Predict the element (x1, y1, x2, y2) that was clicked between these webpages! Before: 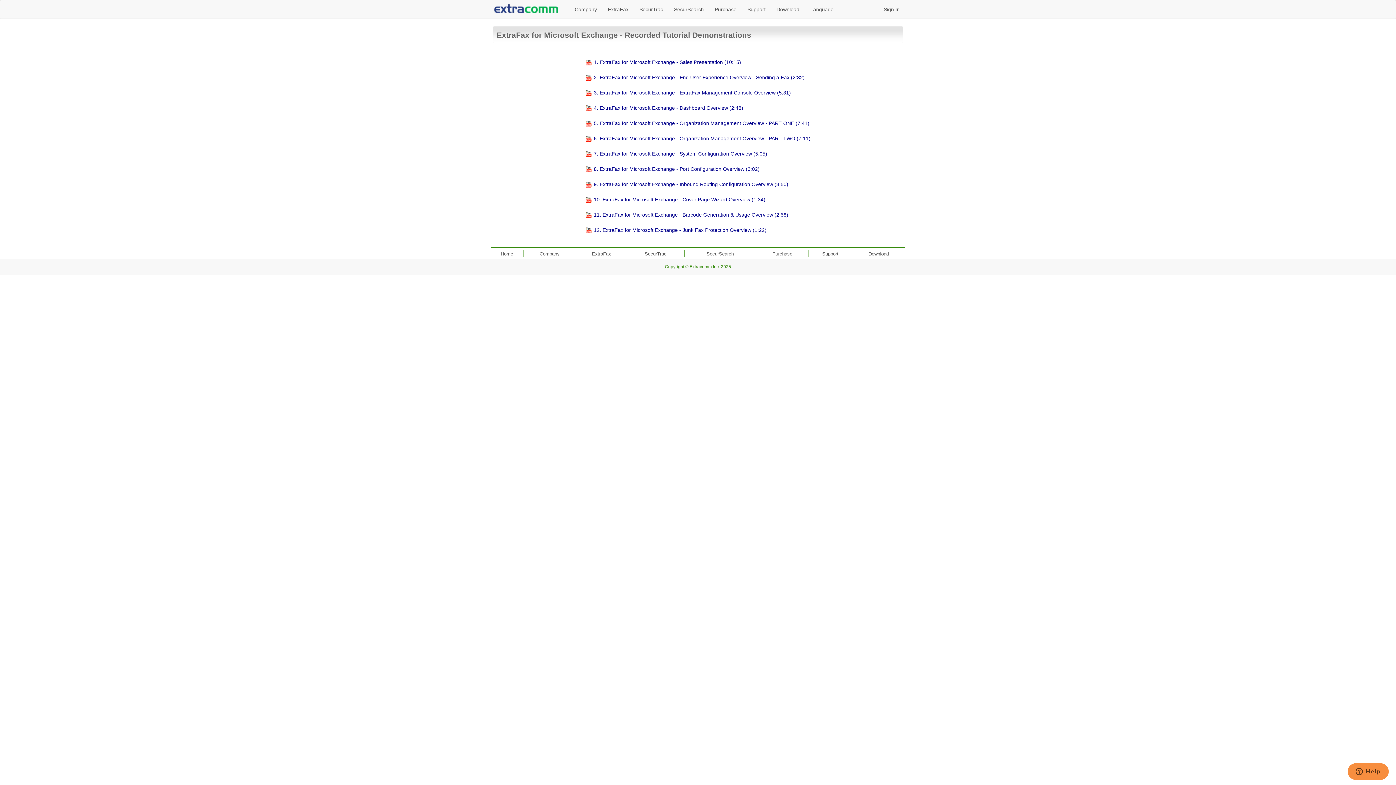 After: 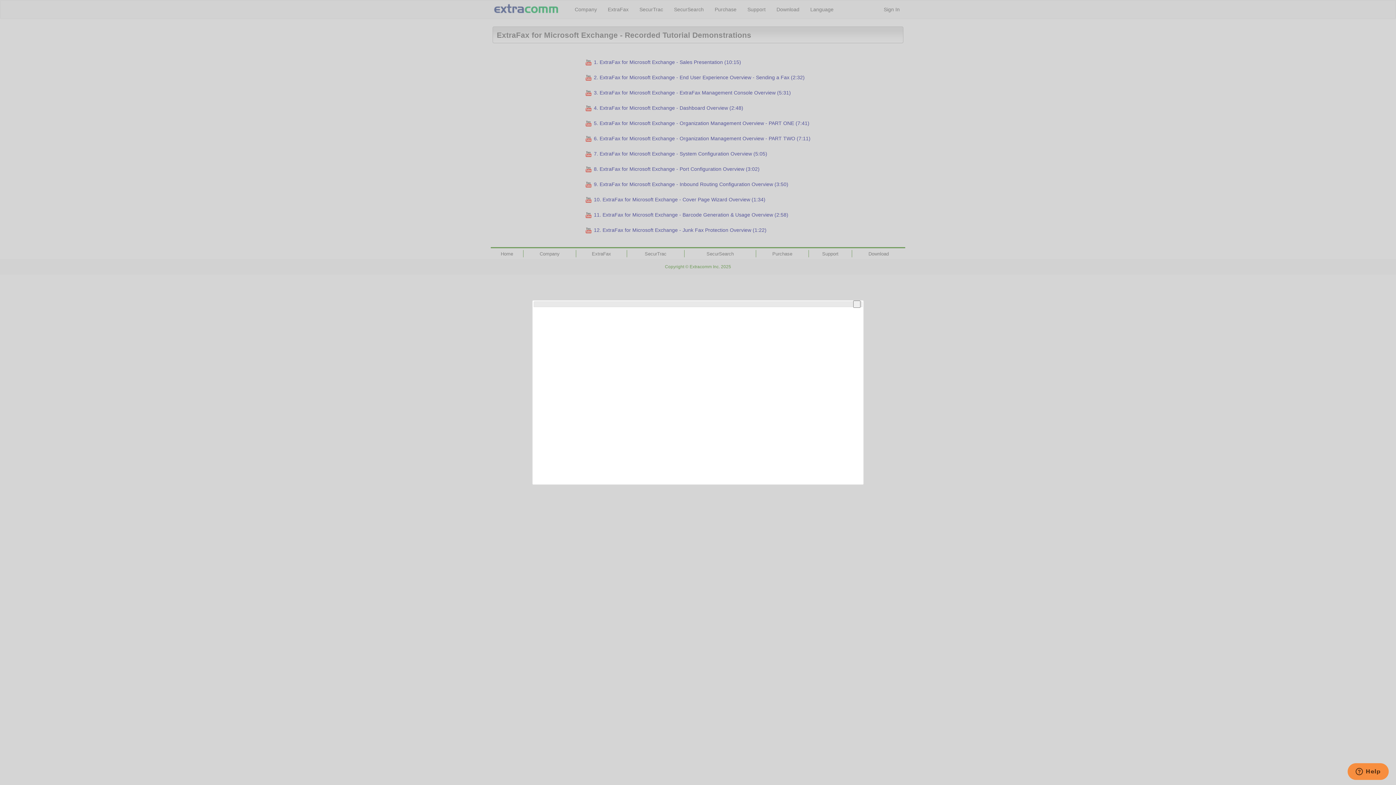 Action: bbox: (594, 135, 810, 141) label: 6. ExtraFax for Microsoft Exchange - Organization Management Overview - PART TWO (7:11)